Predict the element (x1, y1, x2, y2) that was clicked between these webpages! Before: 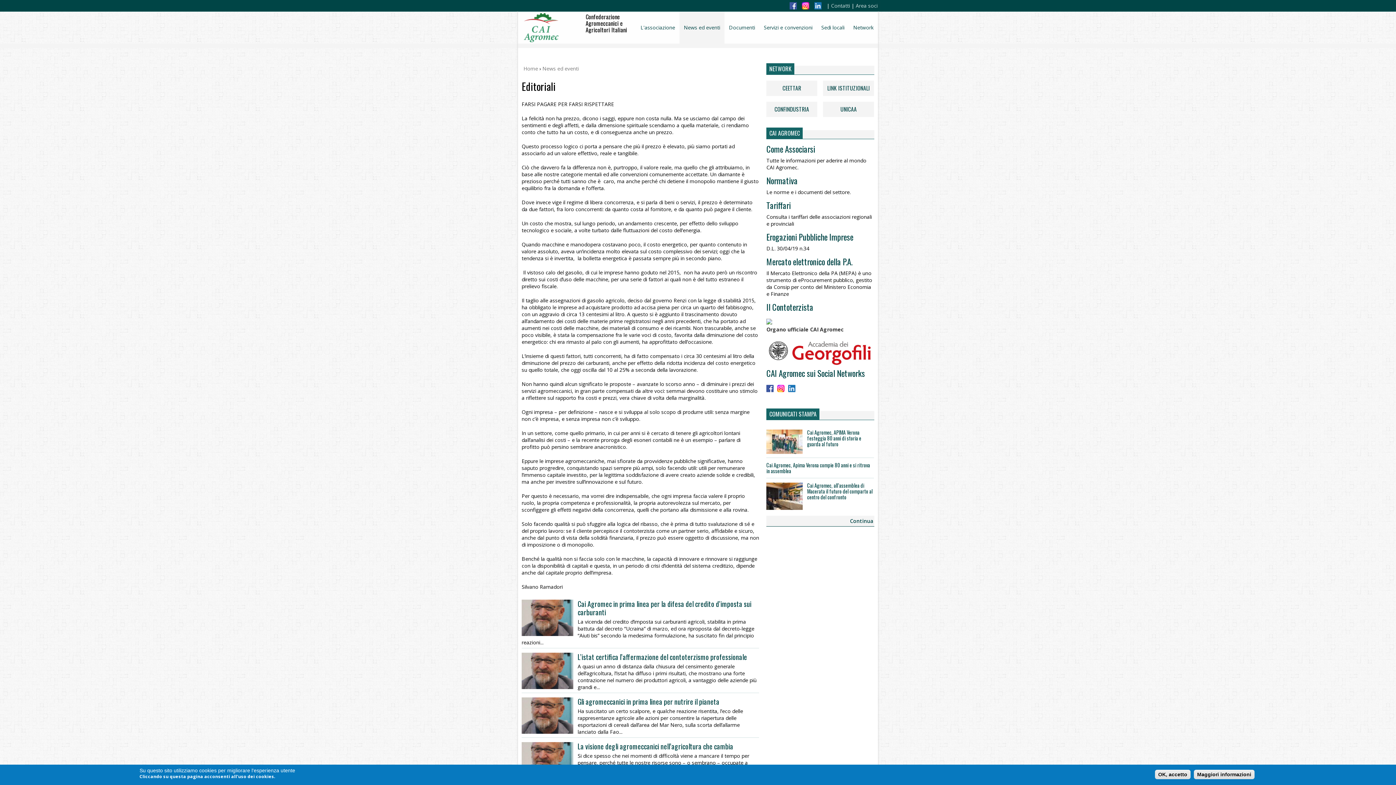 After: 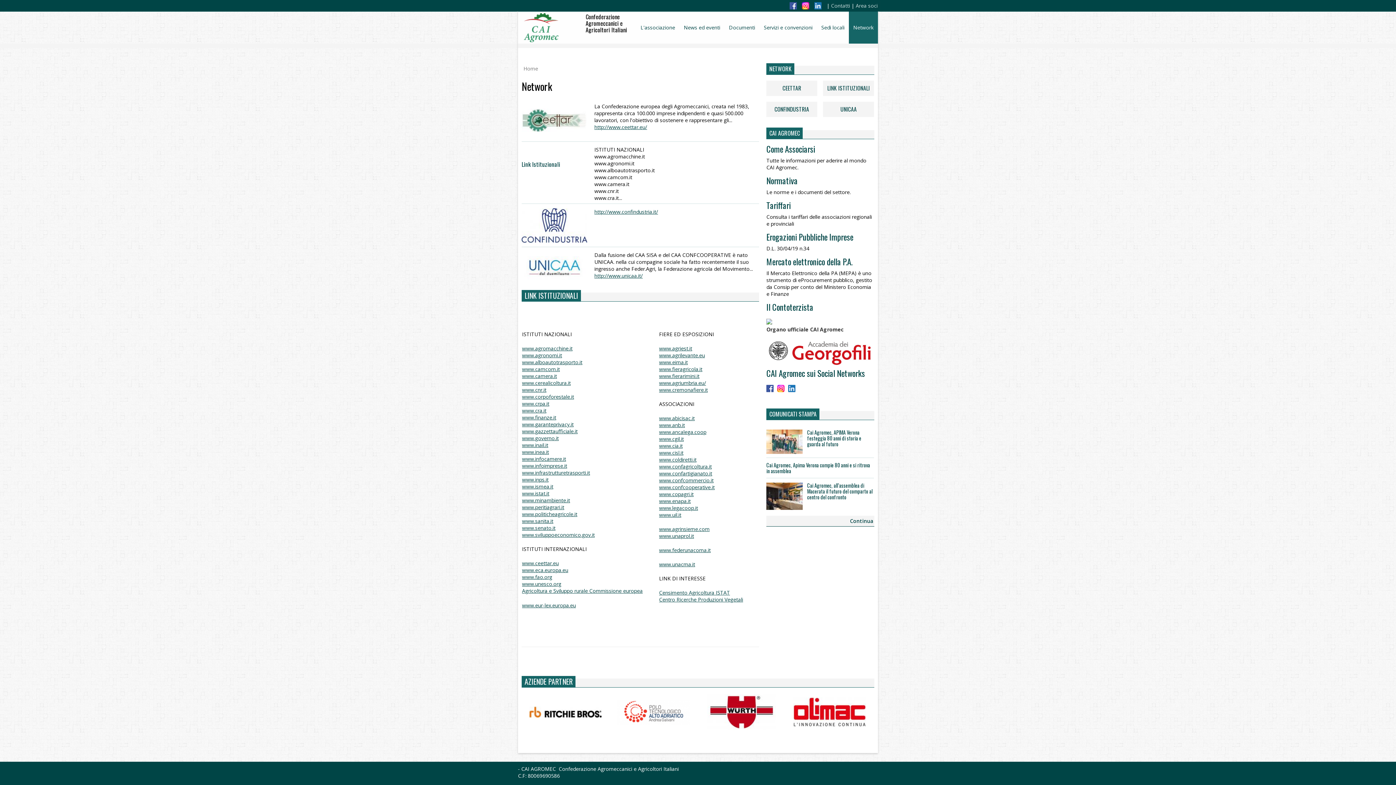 Action: label: Network bbox: (849, 11, 878, 43)